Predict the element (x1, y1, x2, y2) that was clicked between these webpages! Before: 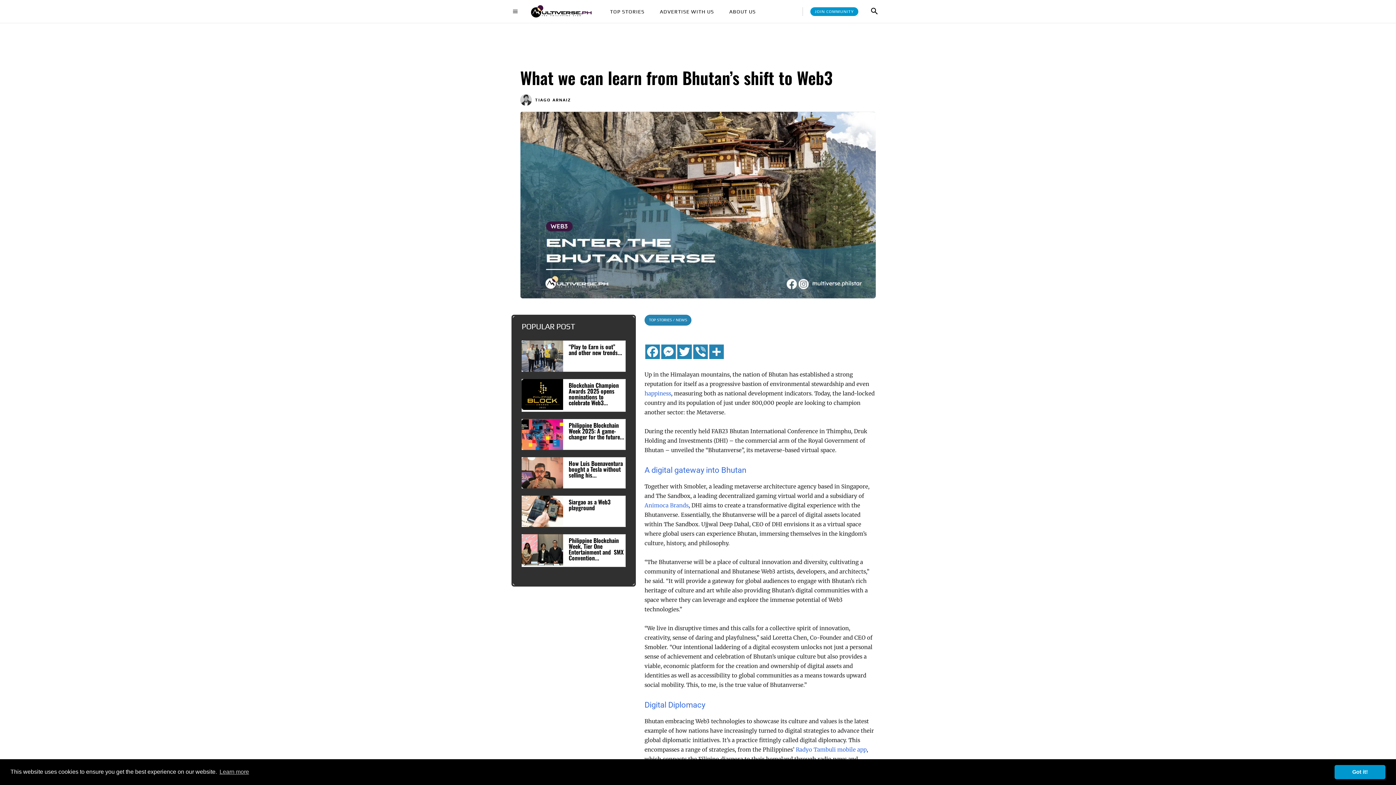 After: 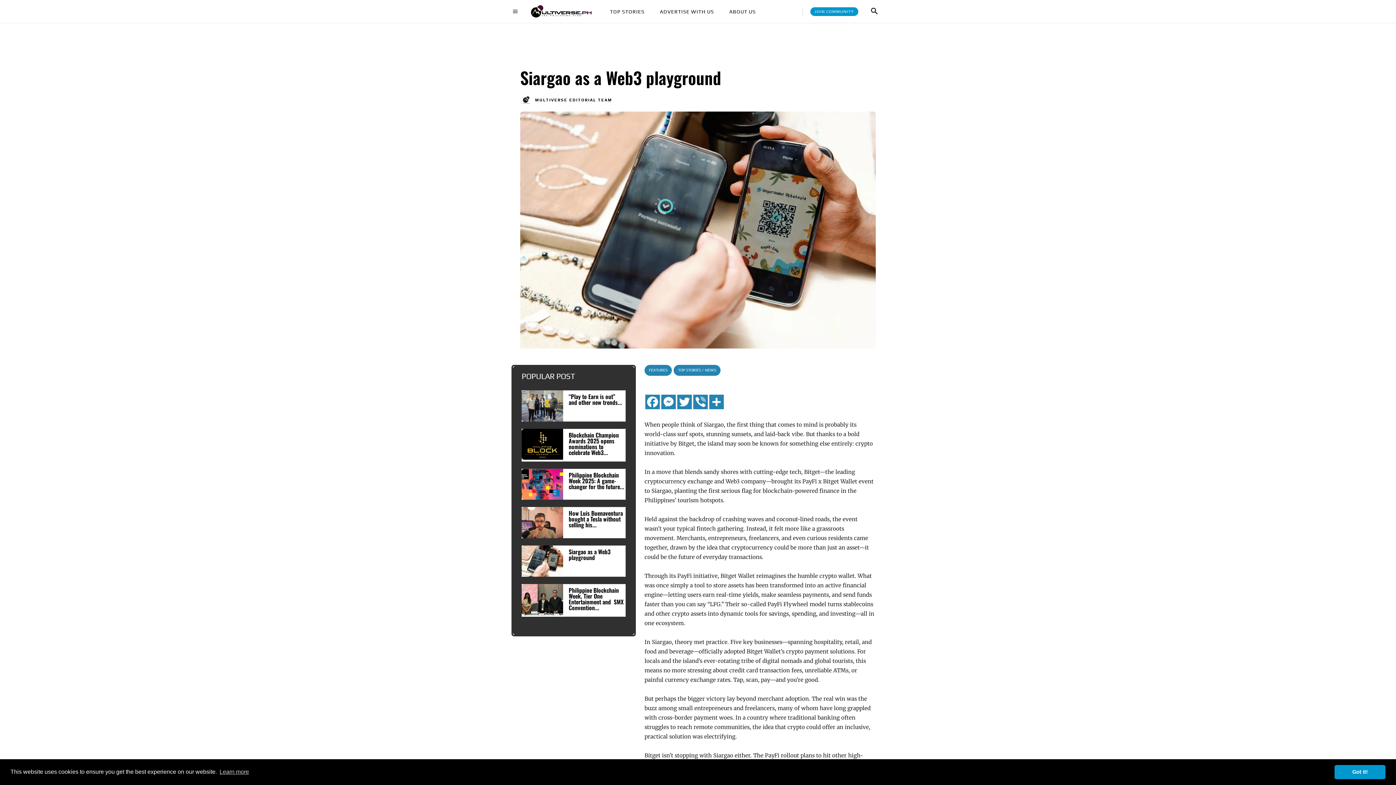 Action: bbox: (568, 497, 610, 512) label: Siargao as a Web3 playground